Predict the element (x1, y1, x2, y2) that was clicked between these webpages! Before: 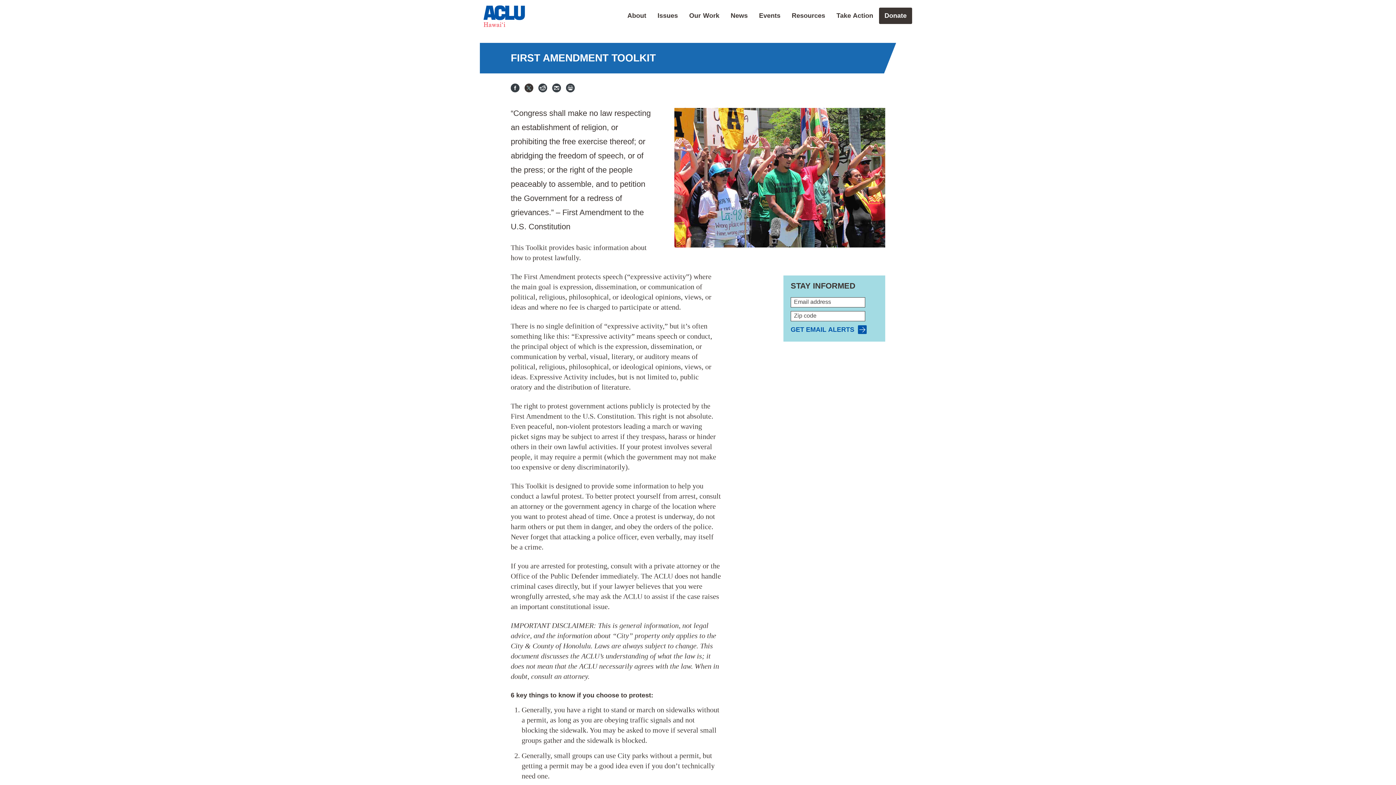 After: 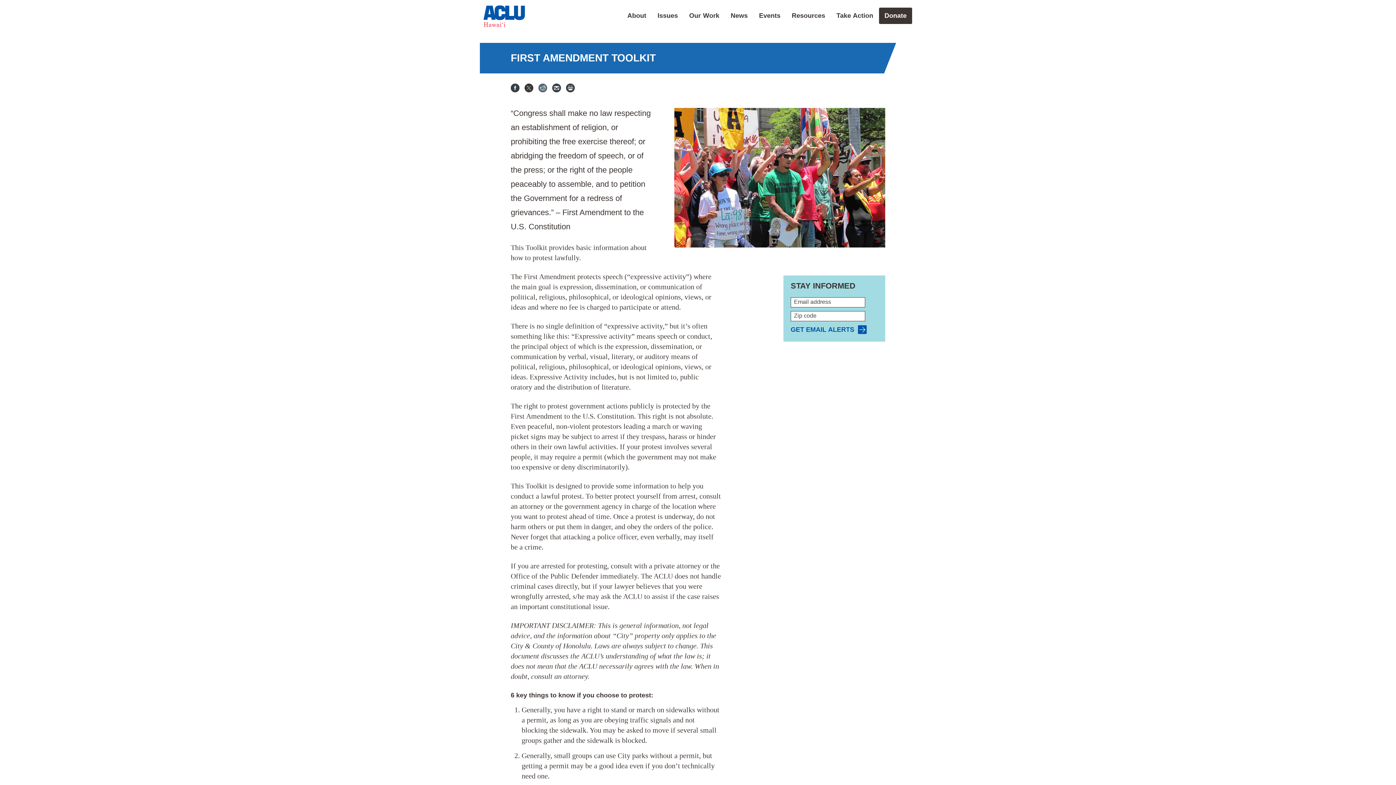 Action: label: Reddit bbox: (538, 83, 547, 92)